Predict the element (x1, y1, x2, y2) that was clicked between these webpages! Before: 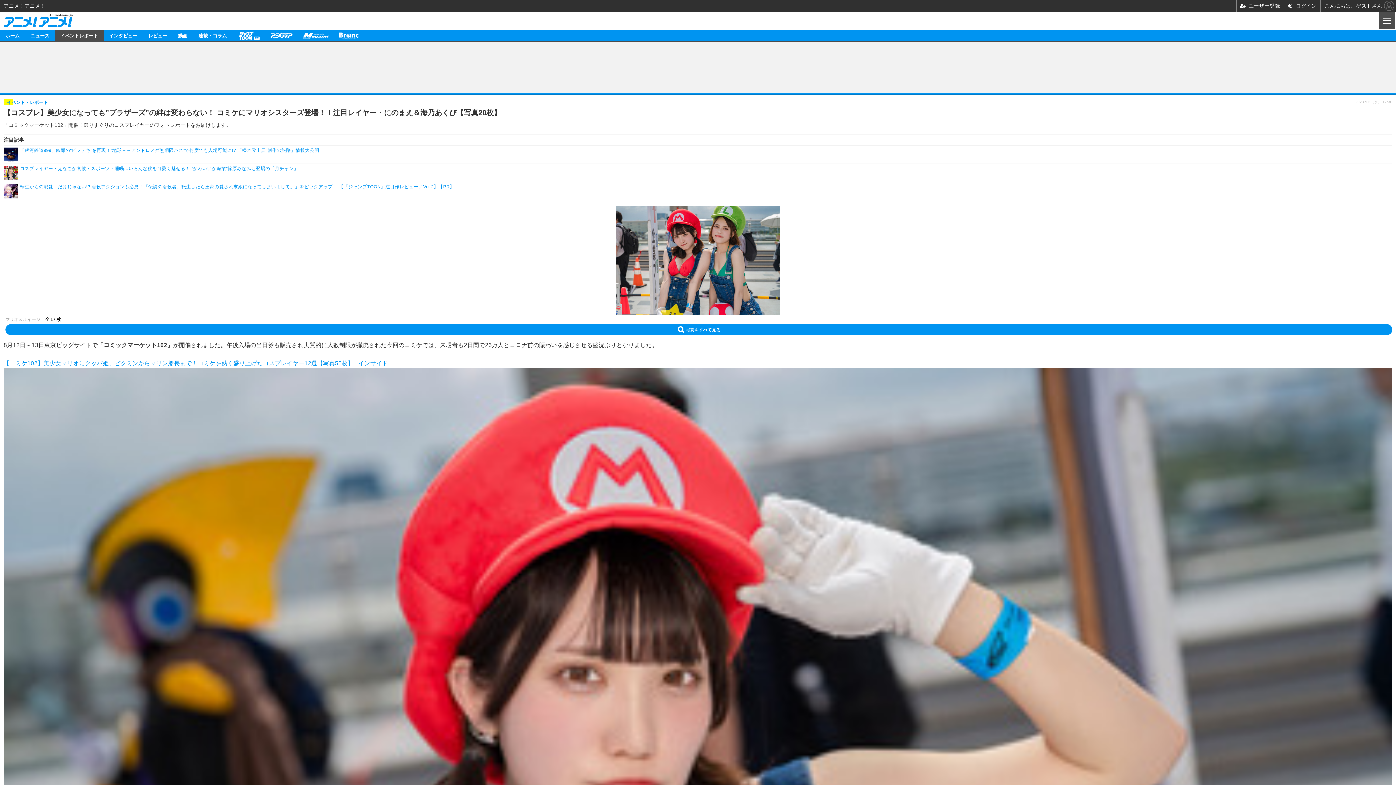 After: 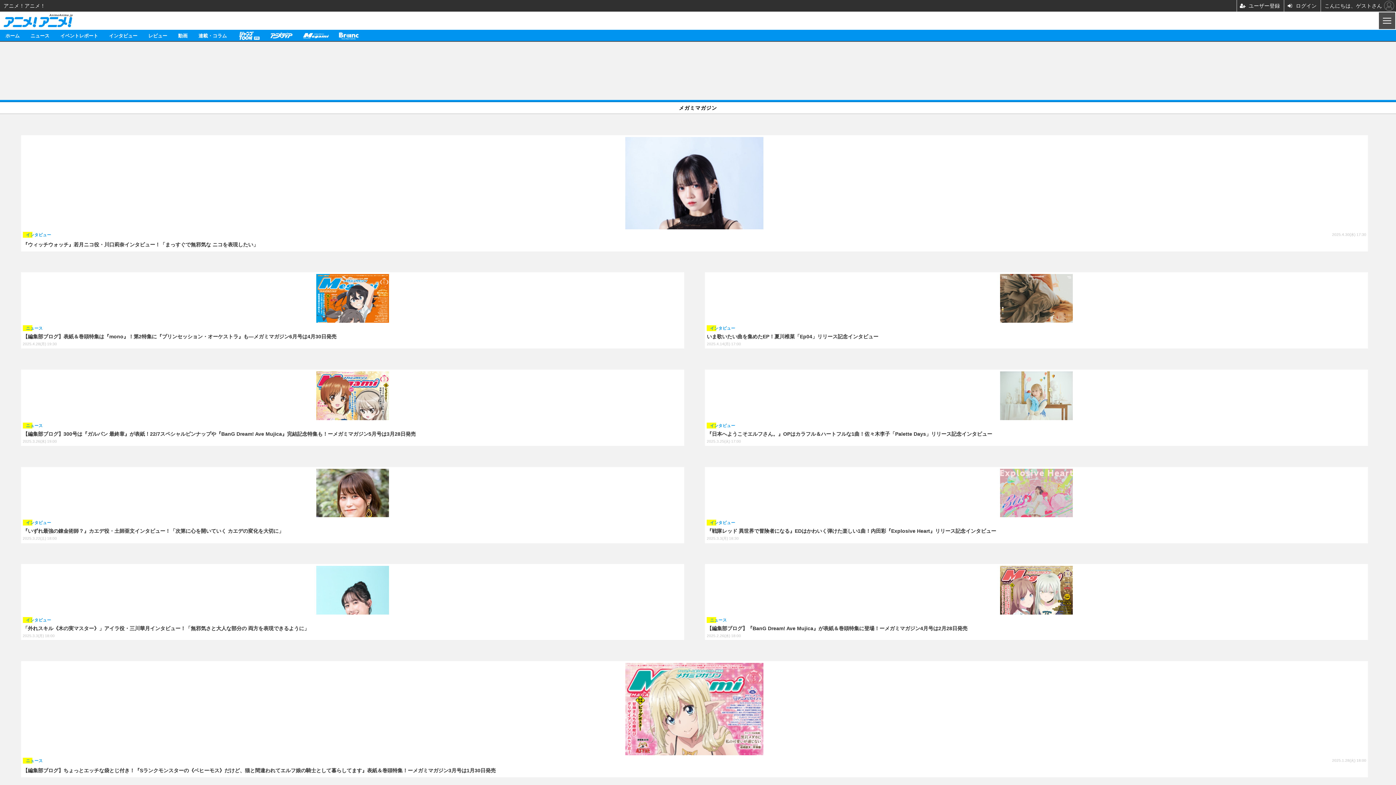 Action: bbox: (297, 29, 334, 41) label: メガミマガジン